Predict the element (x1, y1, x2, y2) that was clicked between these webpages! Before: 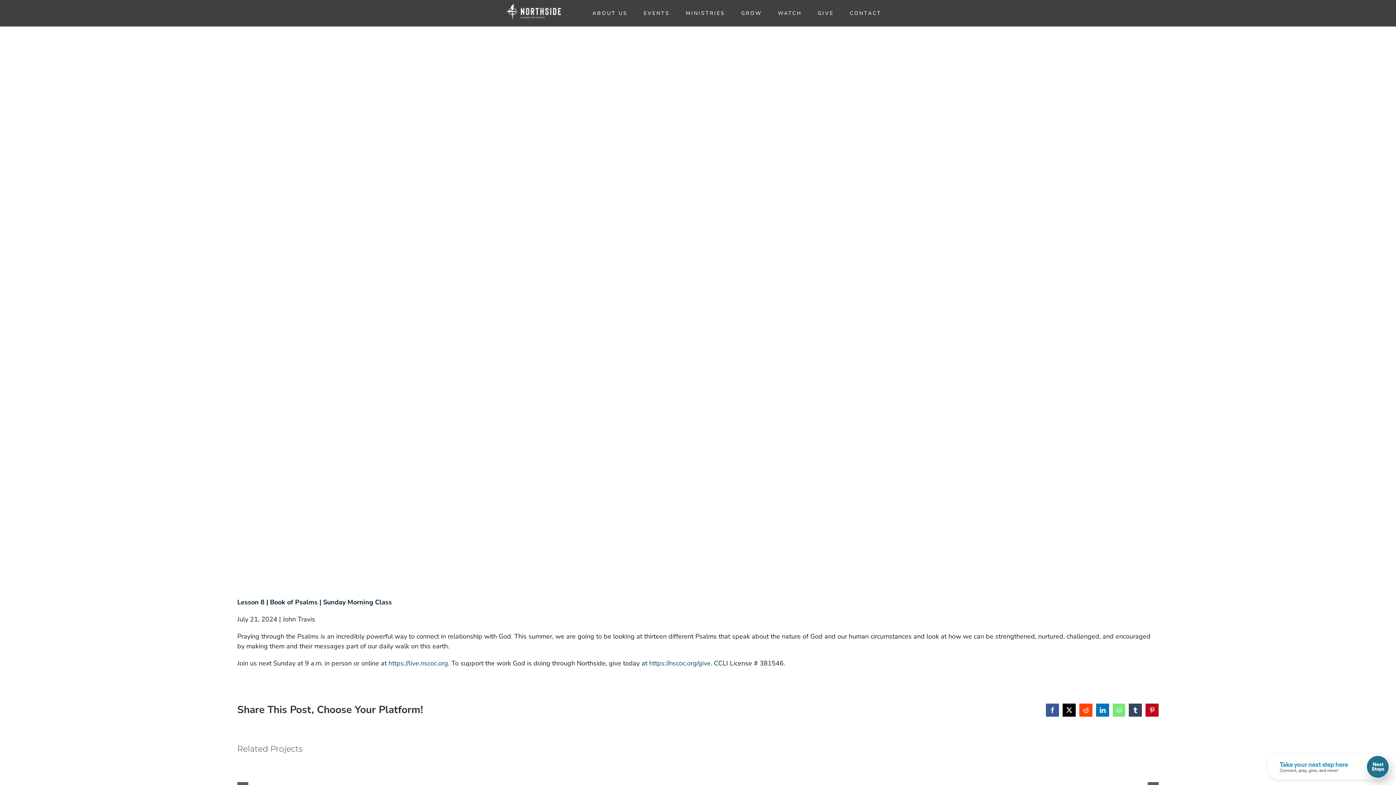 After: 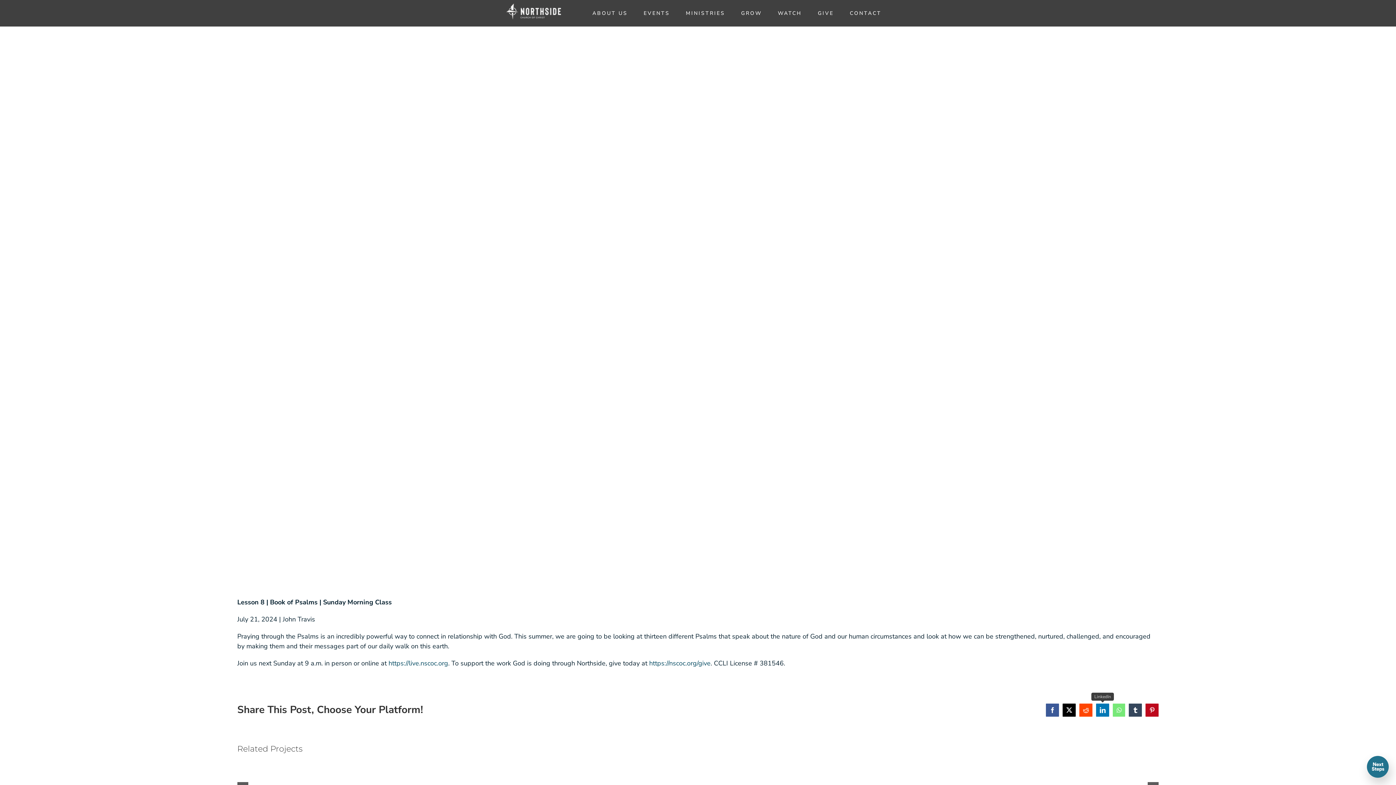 Action: label: LinkedIn bbox: (1096, 703, 1109, 716)